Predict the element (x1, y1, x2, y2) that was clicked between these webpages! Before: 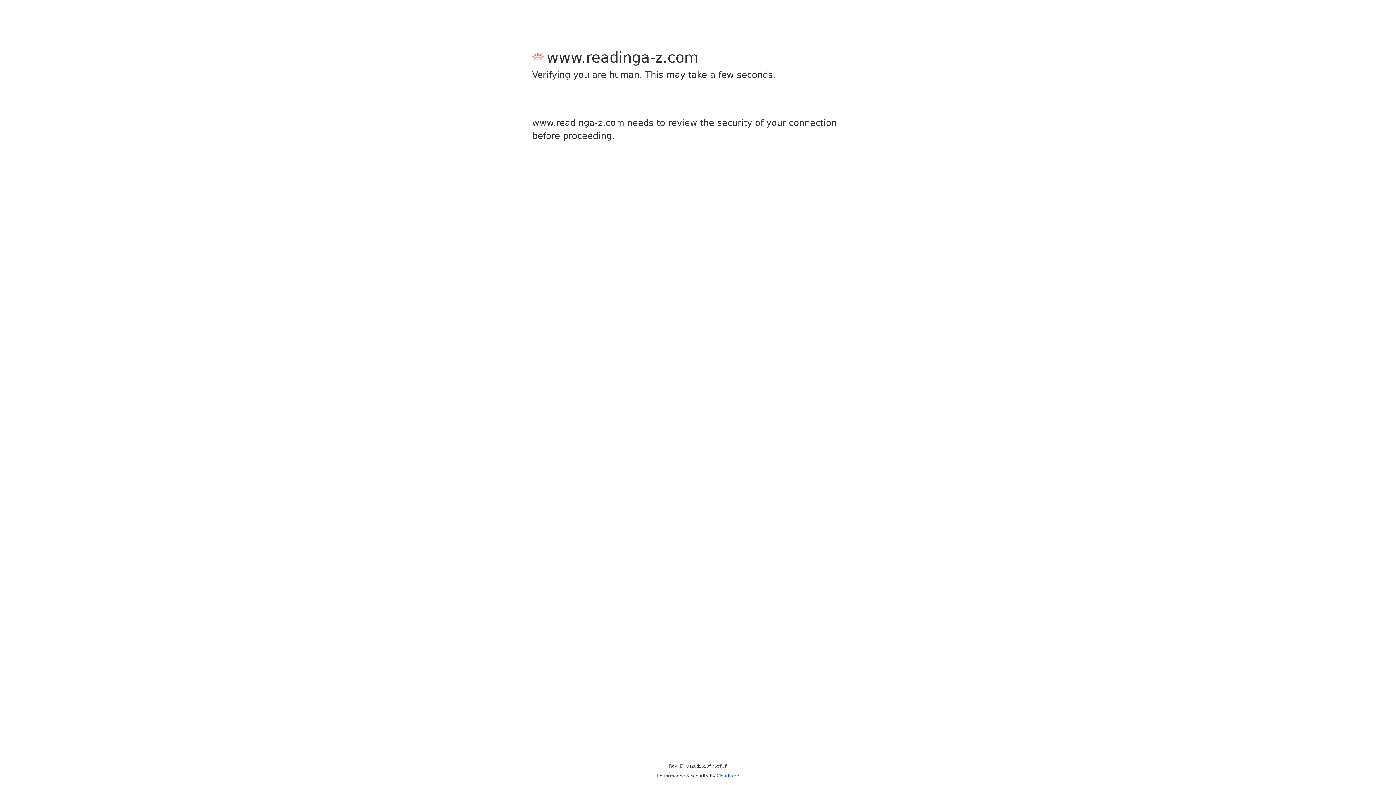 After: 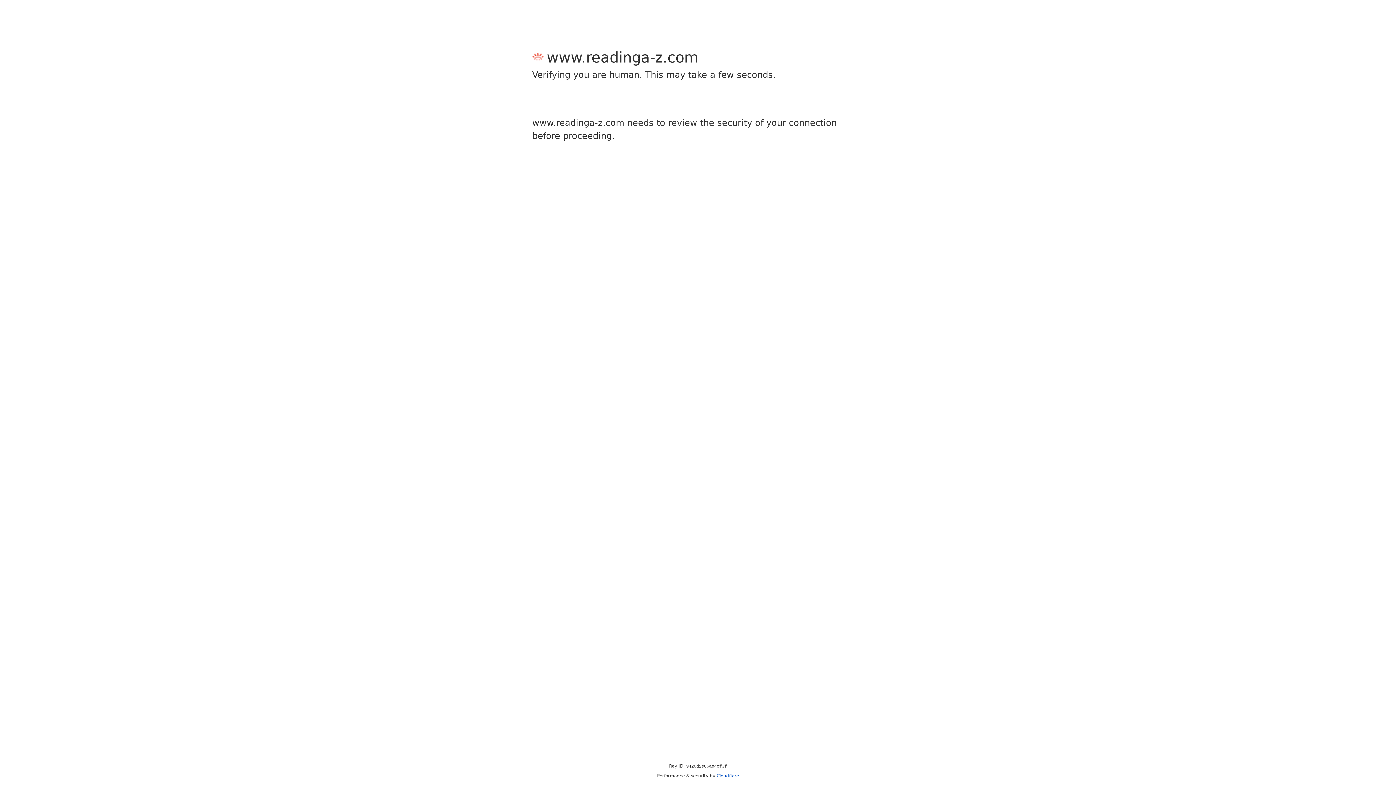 Action: bbox: (716, 773, 739, 778) label: Cloudflare